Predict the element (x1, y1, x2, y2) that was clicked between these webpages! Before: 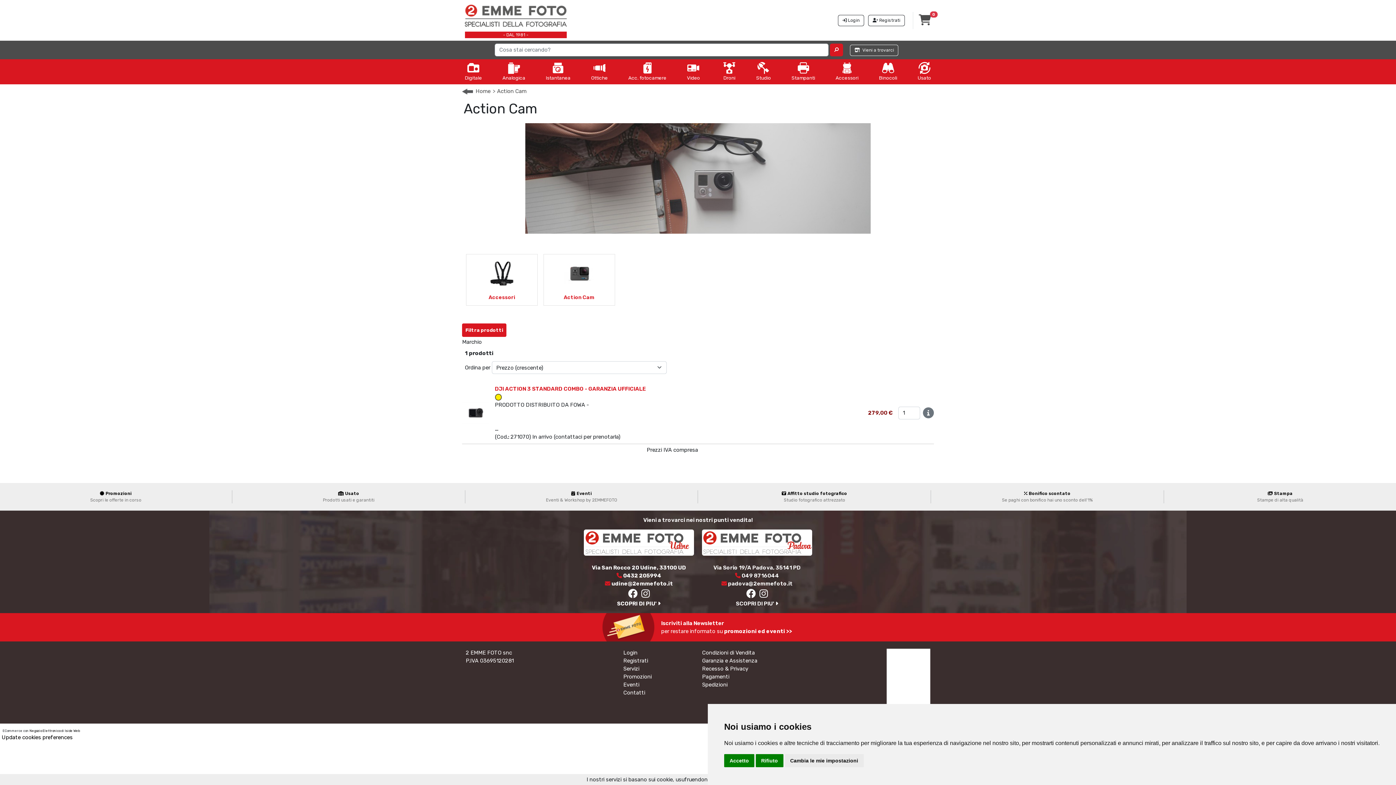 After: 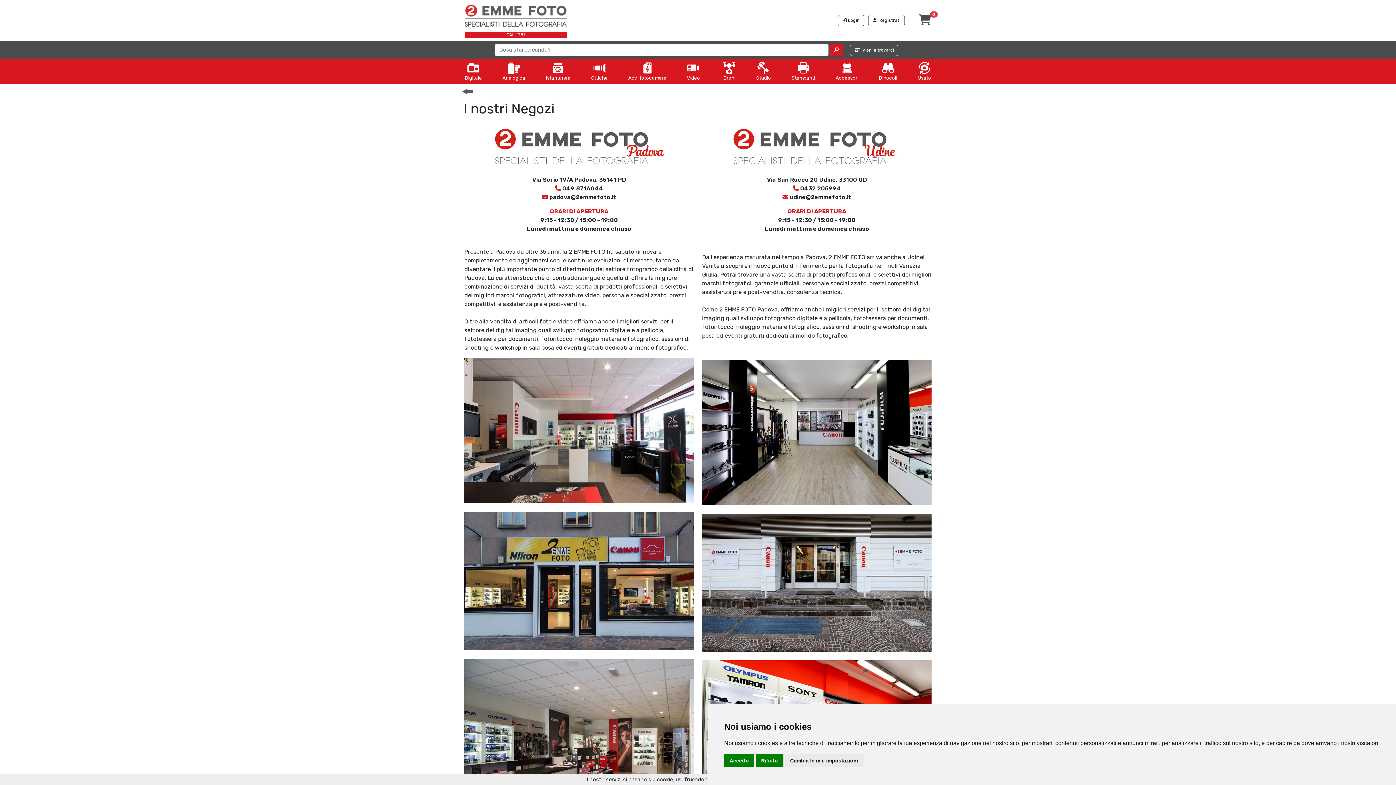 Action: bbox: (850, 44, 898, 56) label:  Vieni a trovarci